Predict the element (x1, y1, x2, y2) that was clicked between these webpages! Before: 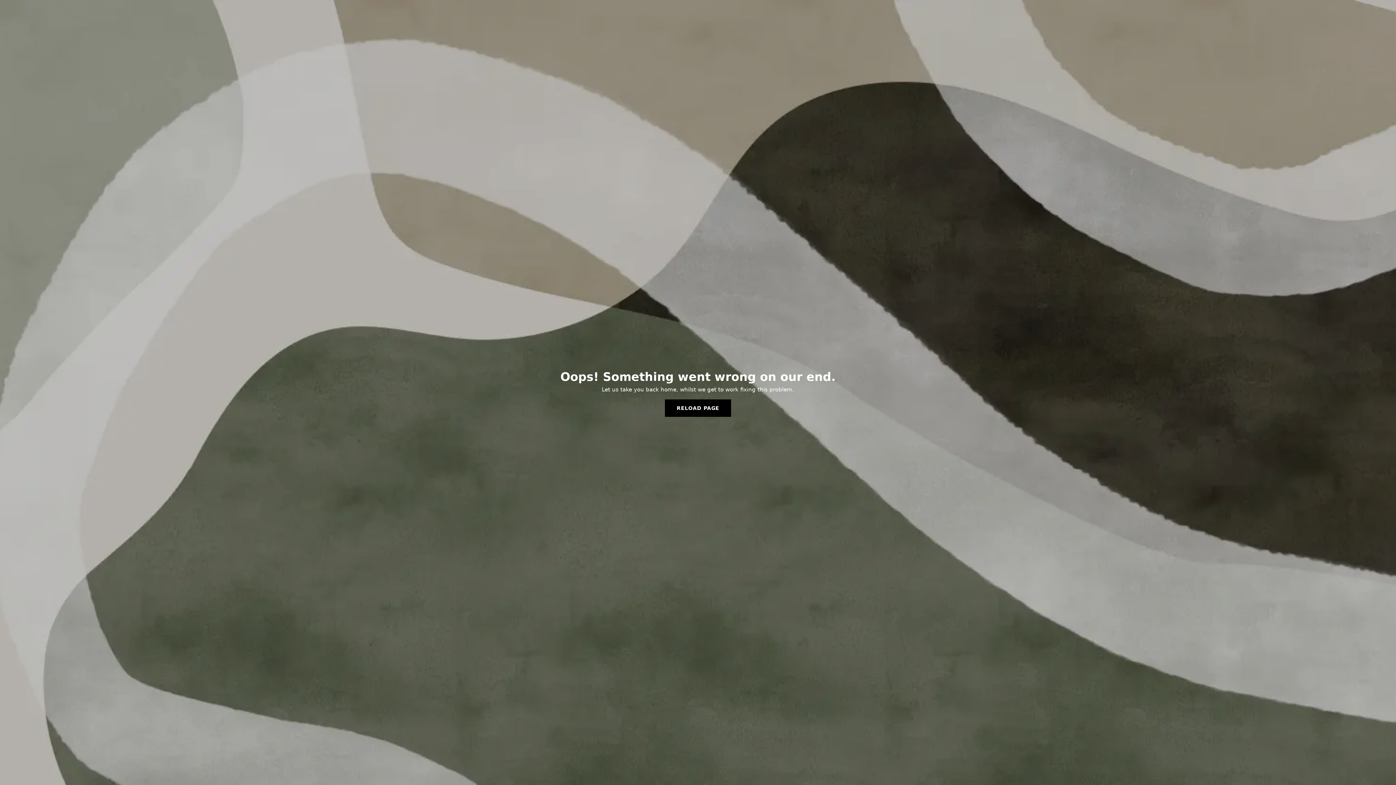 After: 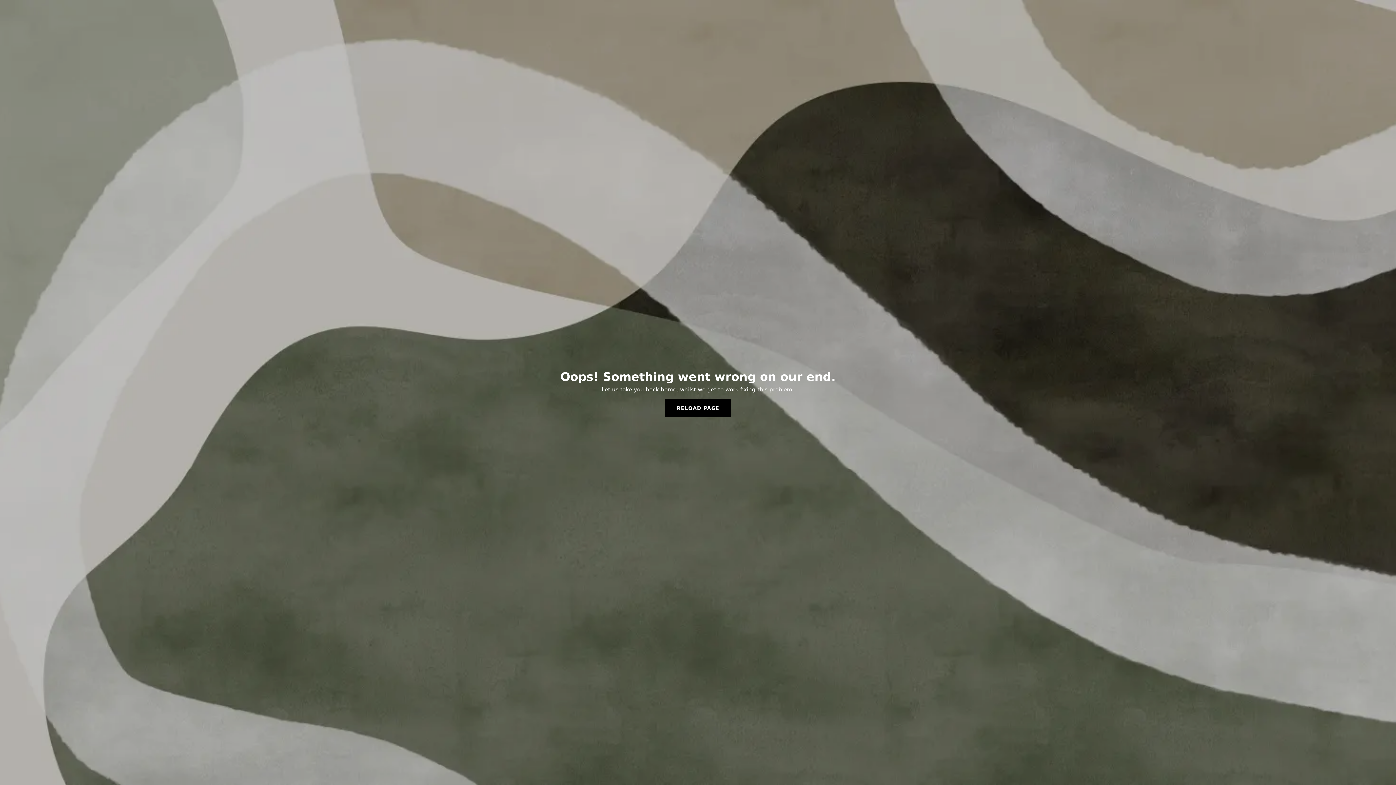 Action: bbox: (665, 399, 731, 417) label: RELOAD PAGE